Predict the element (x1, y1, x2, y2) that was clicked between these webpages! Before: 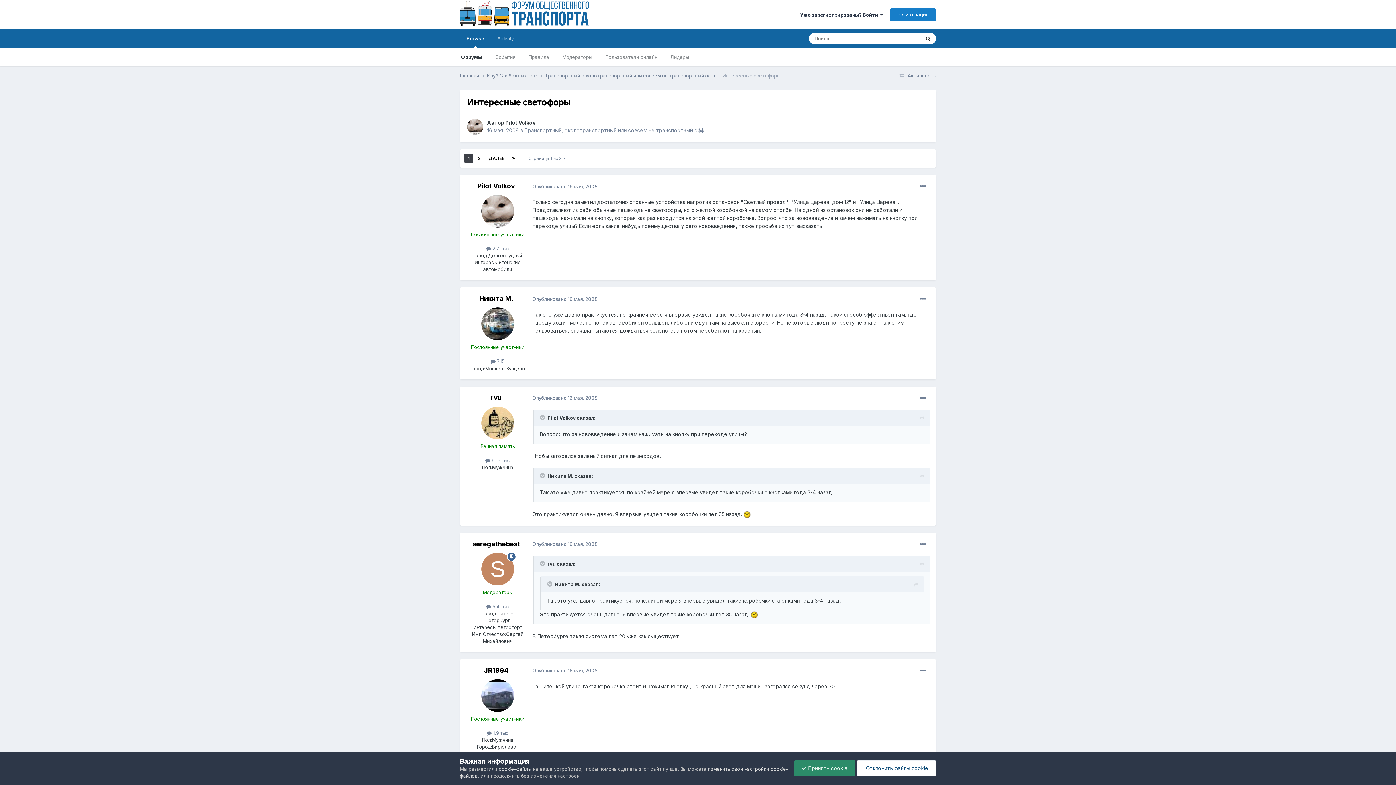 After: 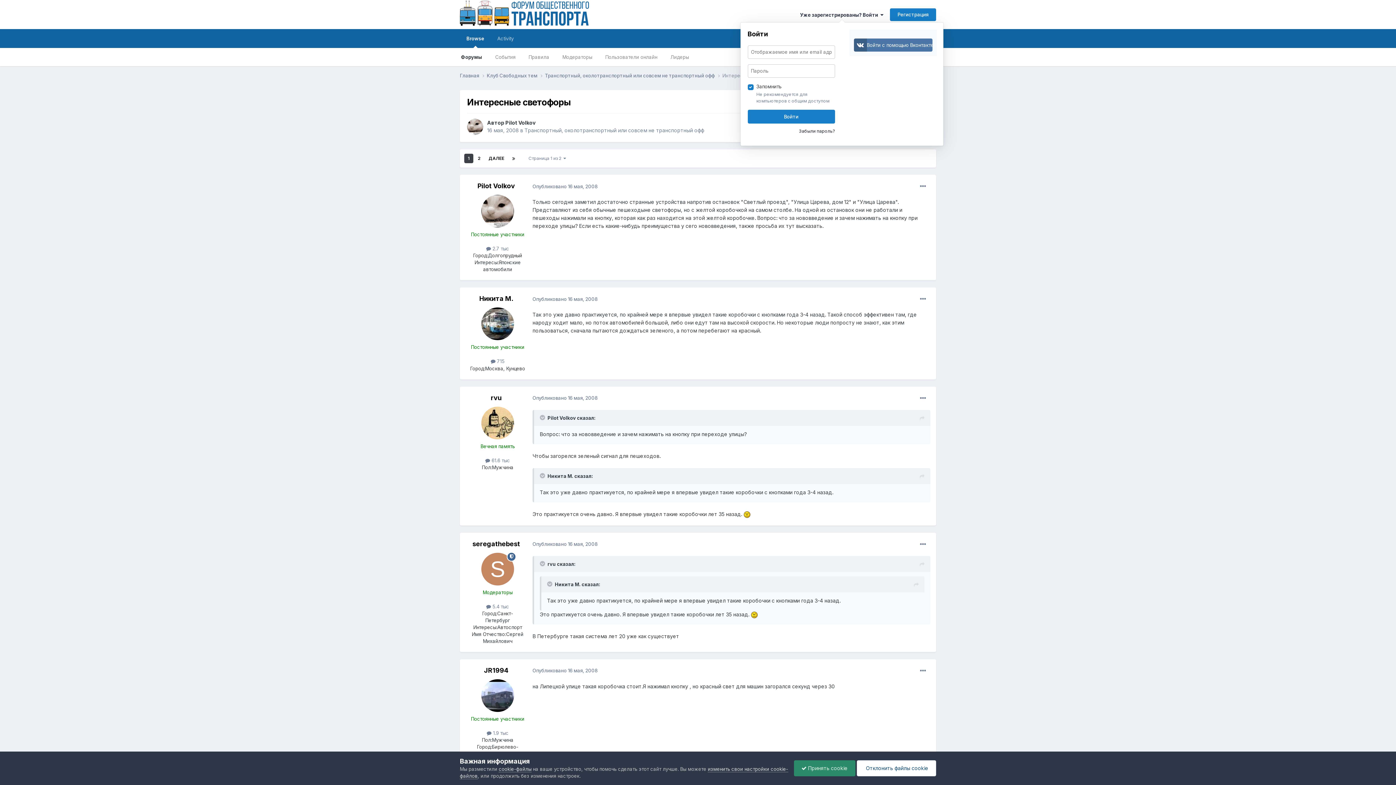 Action: label: Уже зарегистрированы? Войти   bbox: (800, 11, 883, 17)